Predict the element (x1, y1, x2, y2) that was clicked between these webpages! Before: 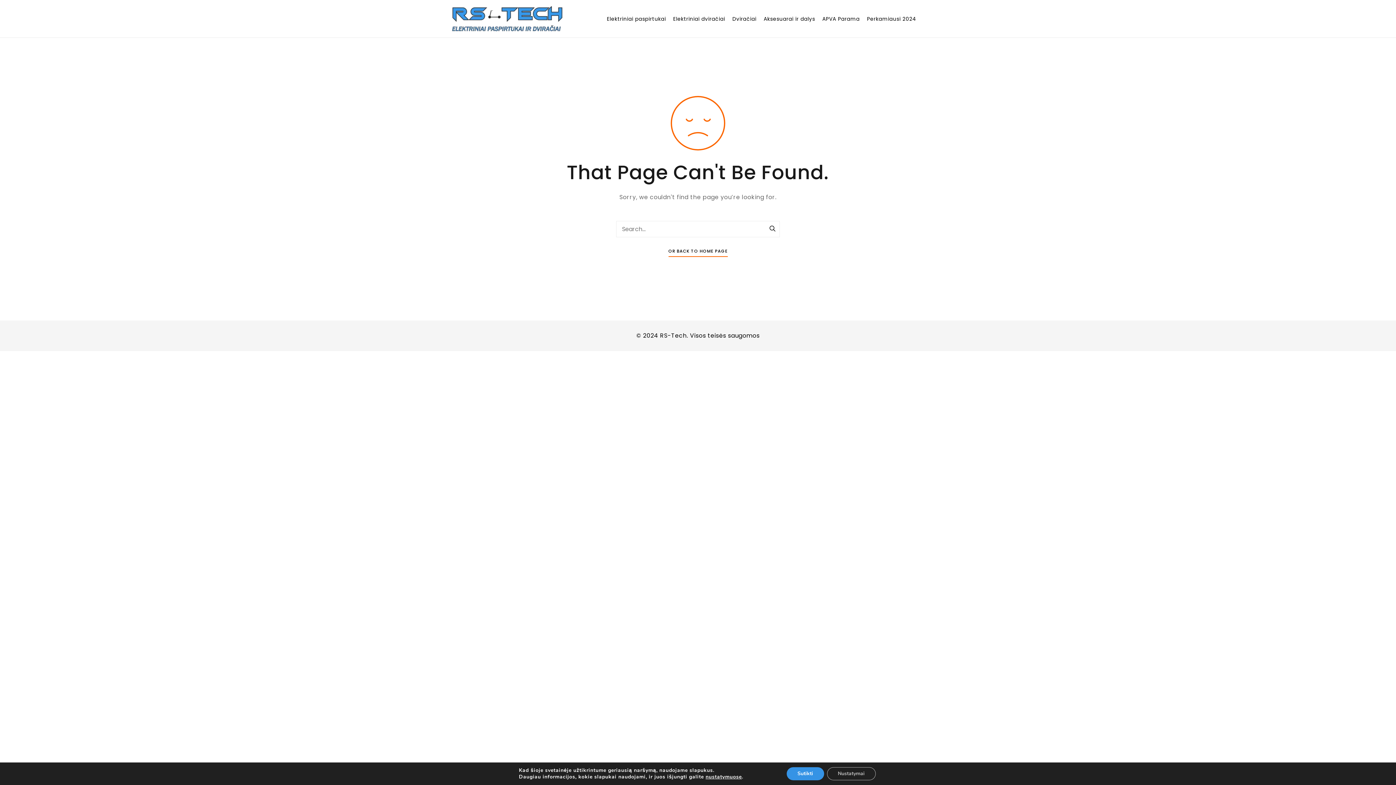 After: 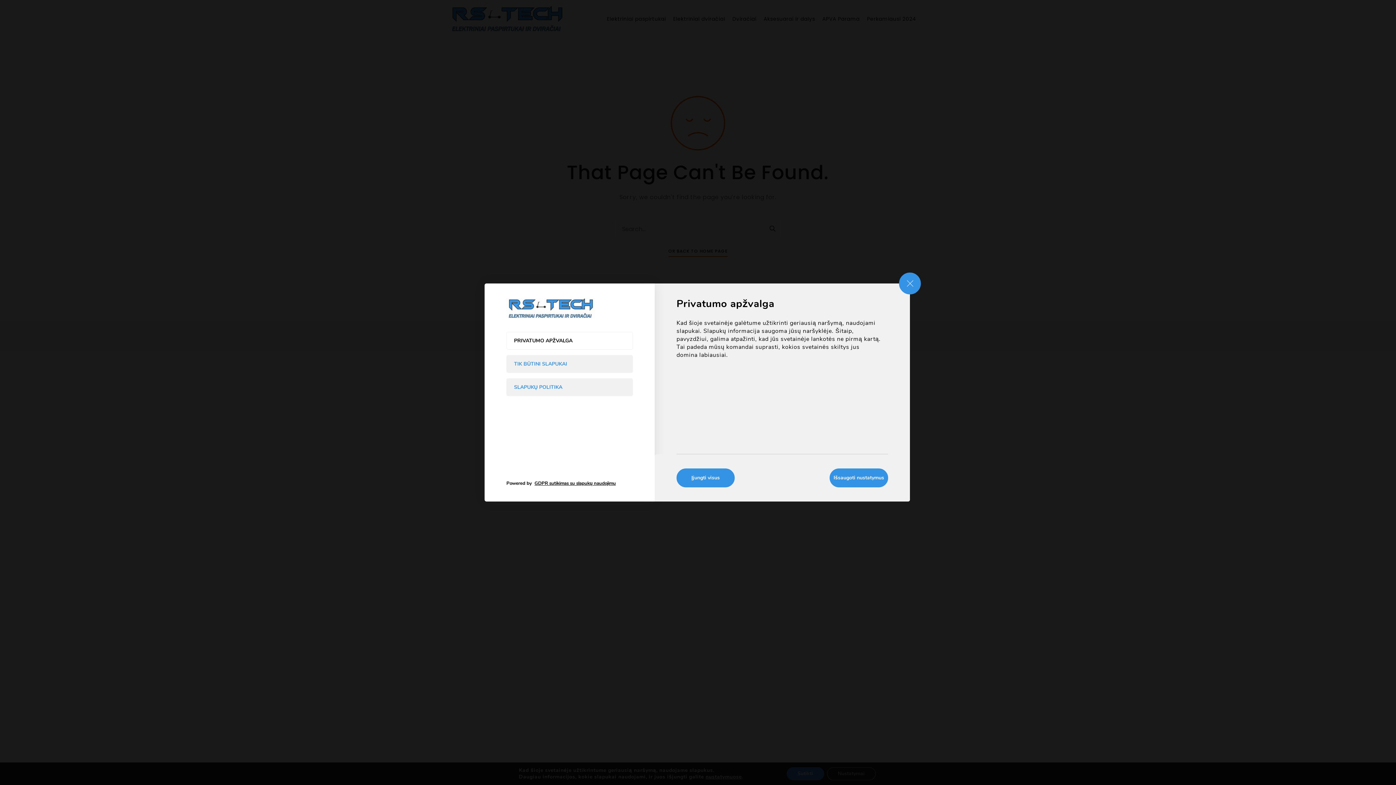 Action: bbox: (705, 774, 742, 780) label: nustatymuose